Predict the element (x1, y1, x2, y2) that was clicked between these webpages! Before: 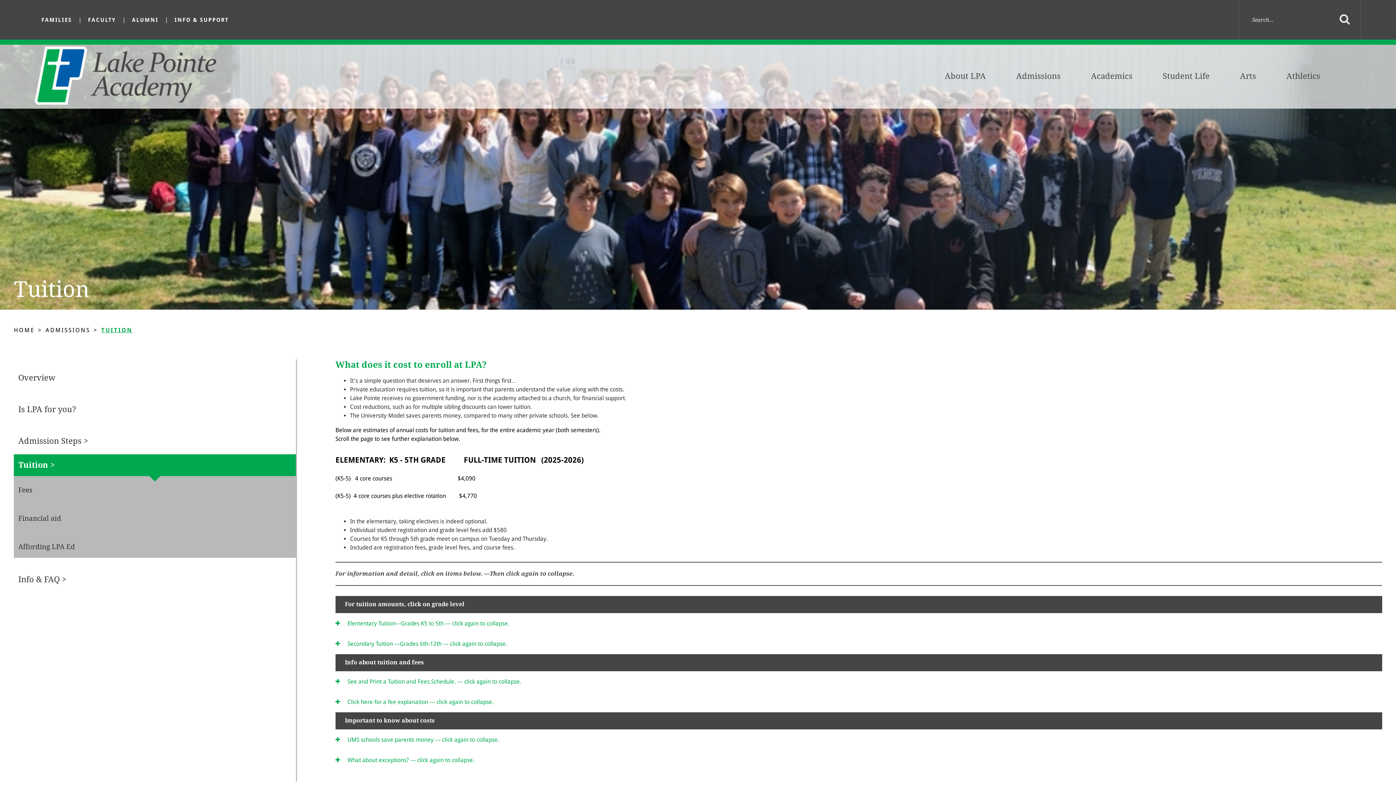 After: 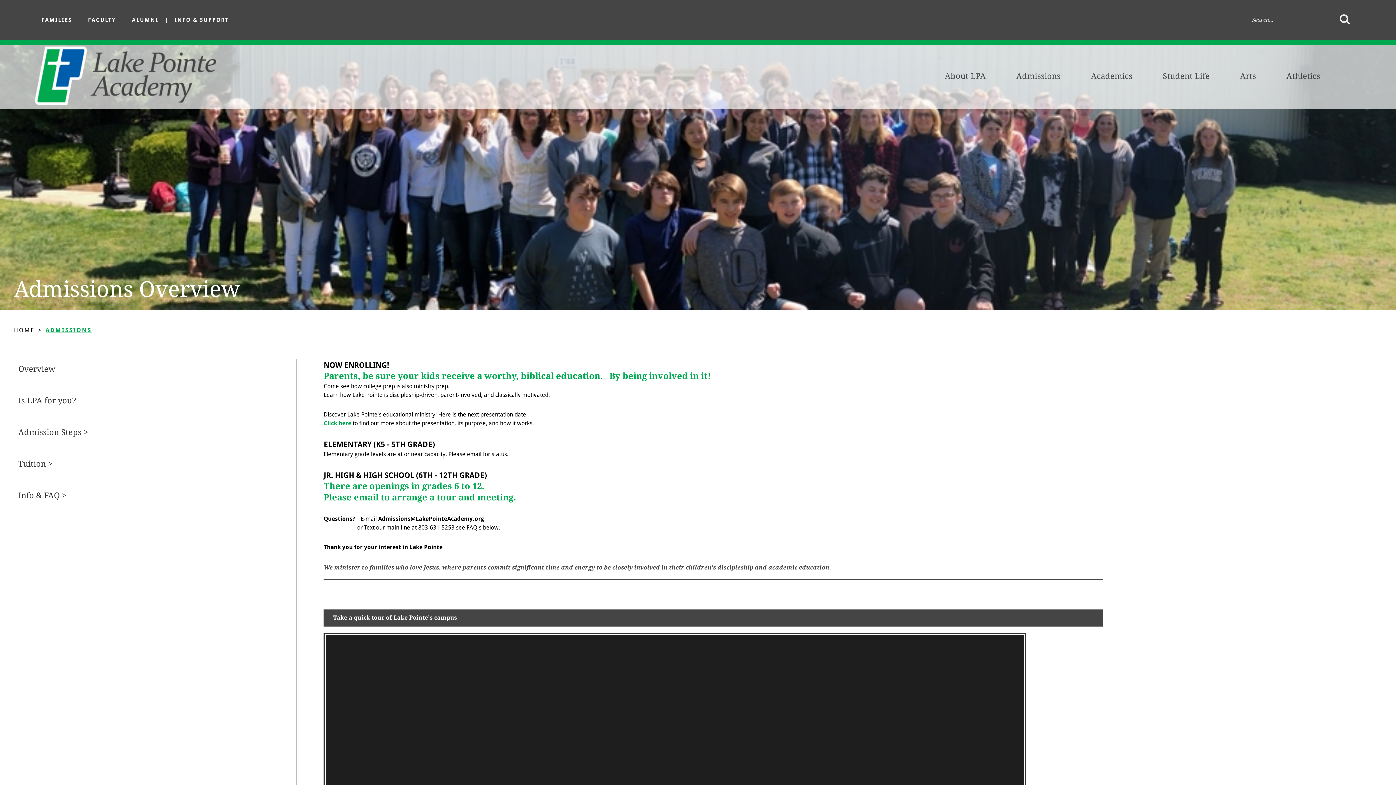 Action: label: ADMISSIONS bbox: (45, 323, 90, 337)